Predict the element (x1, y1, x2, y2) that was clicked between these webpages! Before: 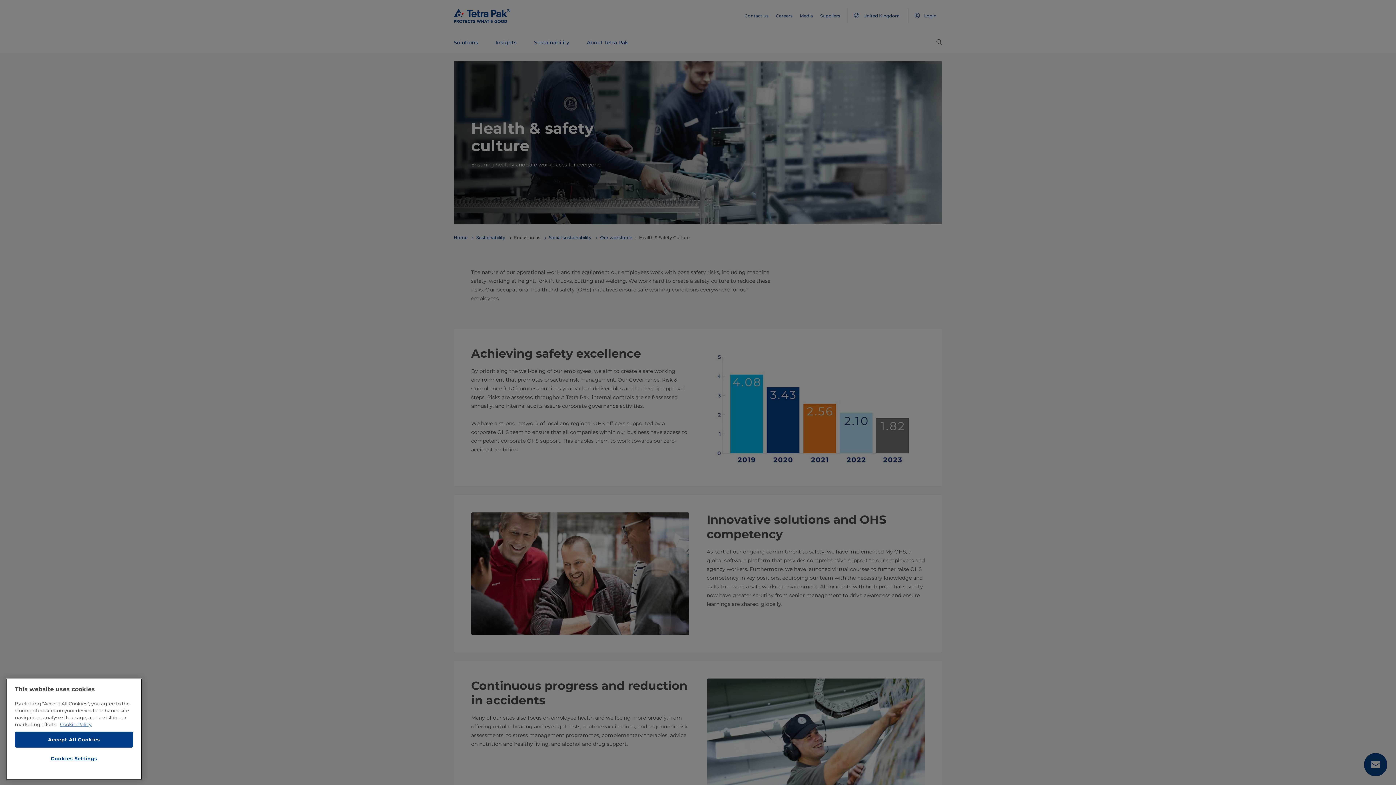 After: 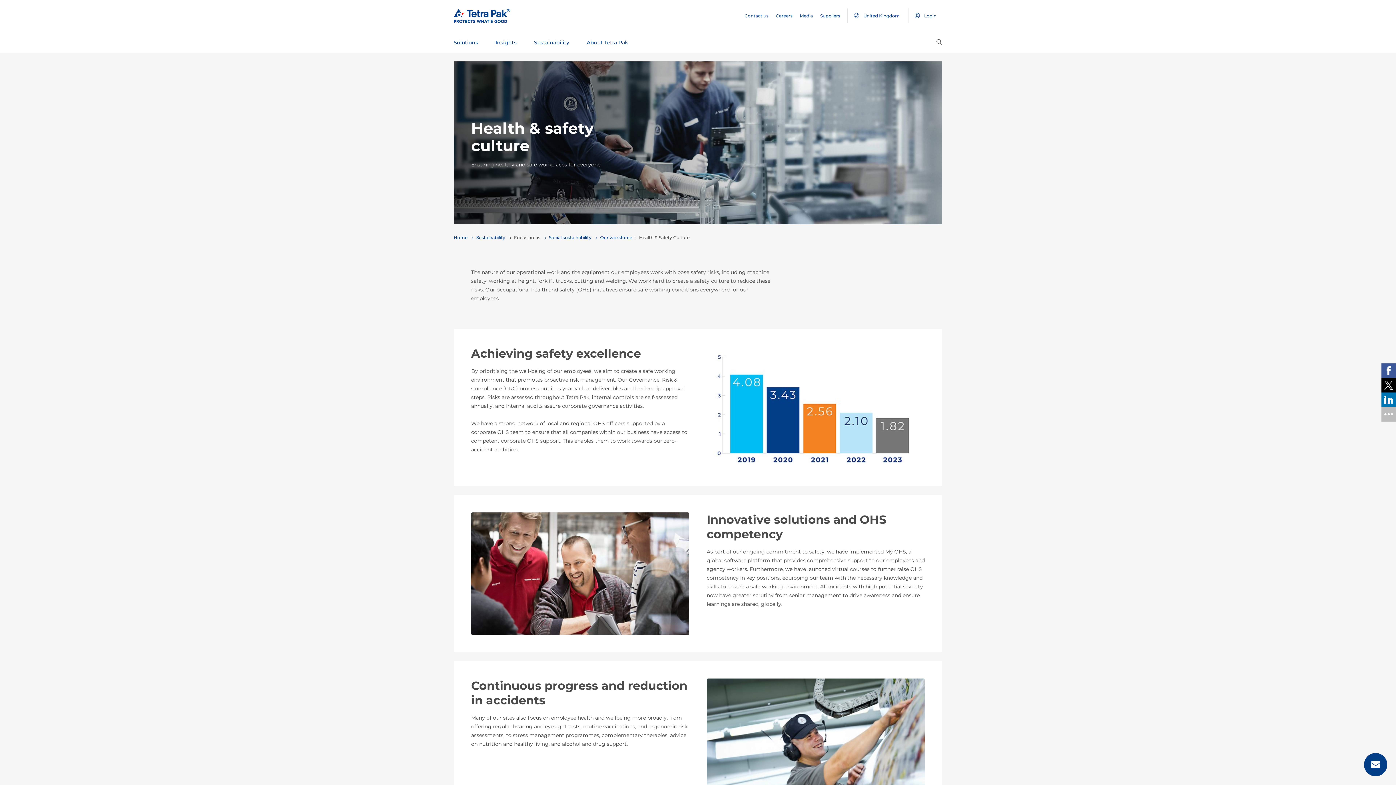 Action: bbox: (14, 732, 133, 748) label: Accept All Cookies